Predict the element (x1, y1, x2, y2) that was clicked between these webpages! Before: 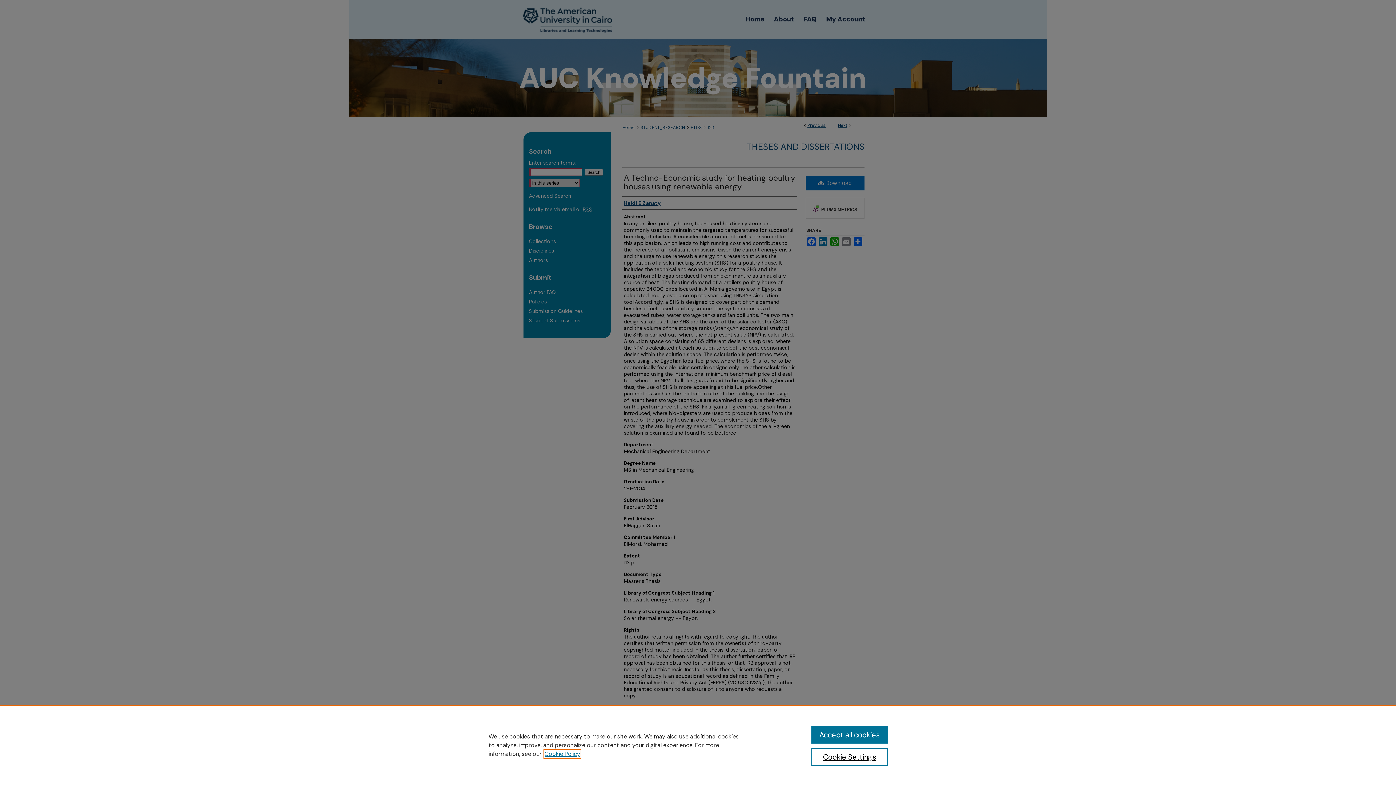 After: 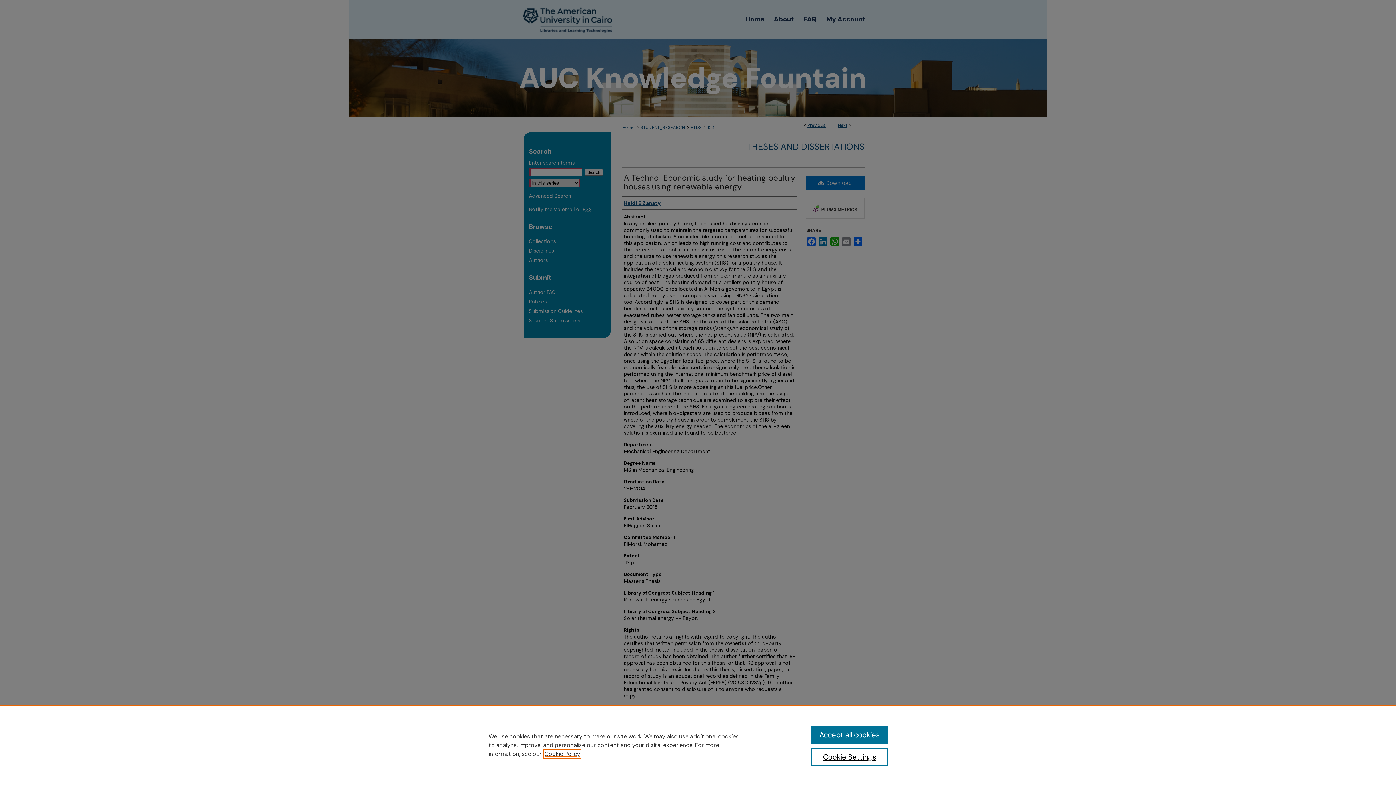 Action: label: , opens in a new tab bbox: (544, 750, 580, 758)